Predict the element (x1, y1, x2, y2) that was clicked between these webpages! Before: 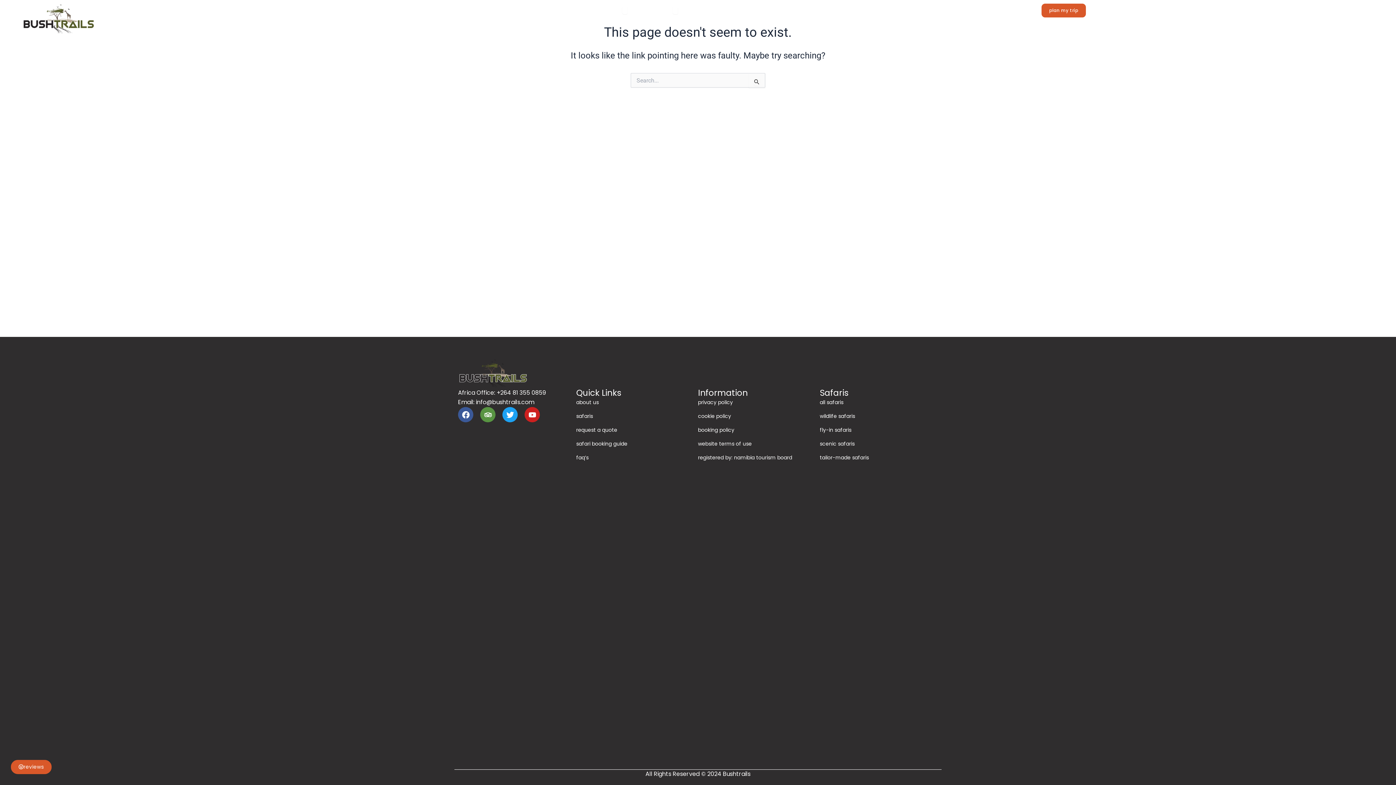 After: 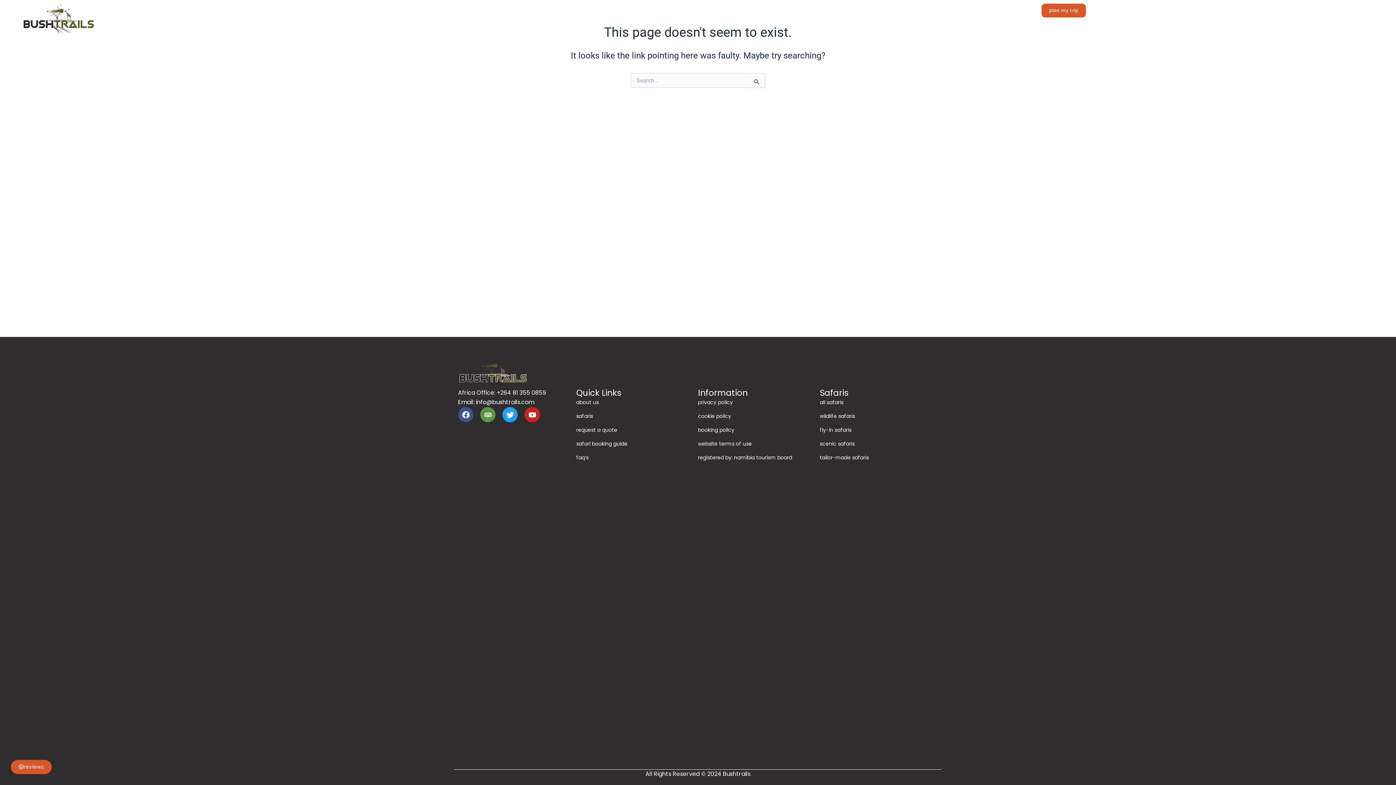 Action: bbox: (458, 407, 473, 422) label: Facebook